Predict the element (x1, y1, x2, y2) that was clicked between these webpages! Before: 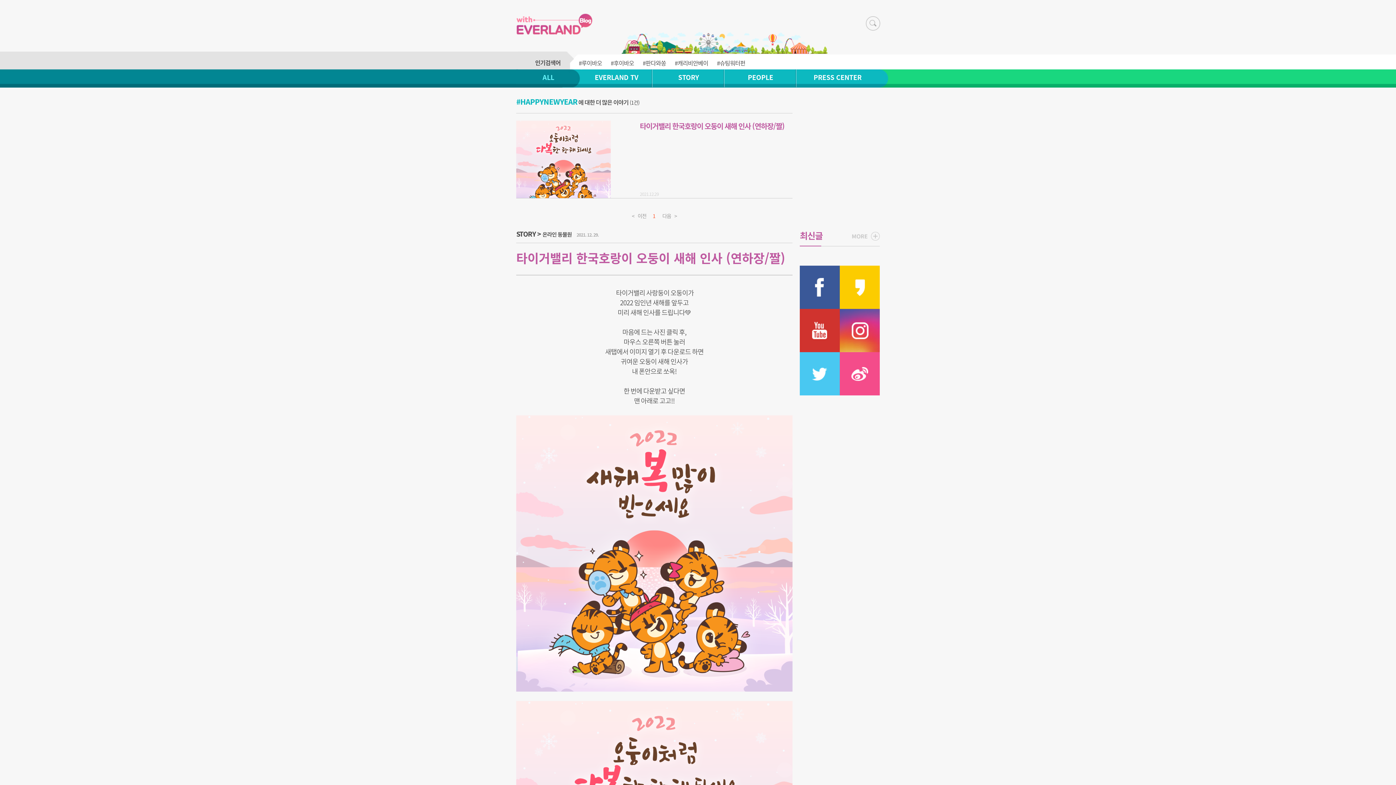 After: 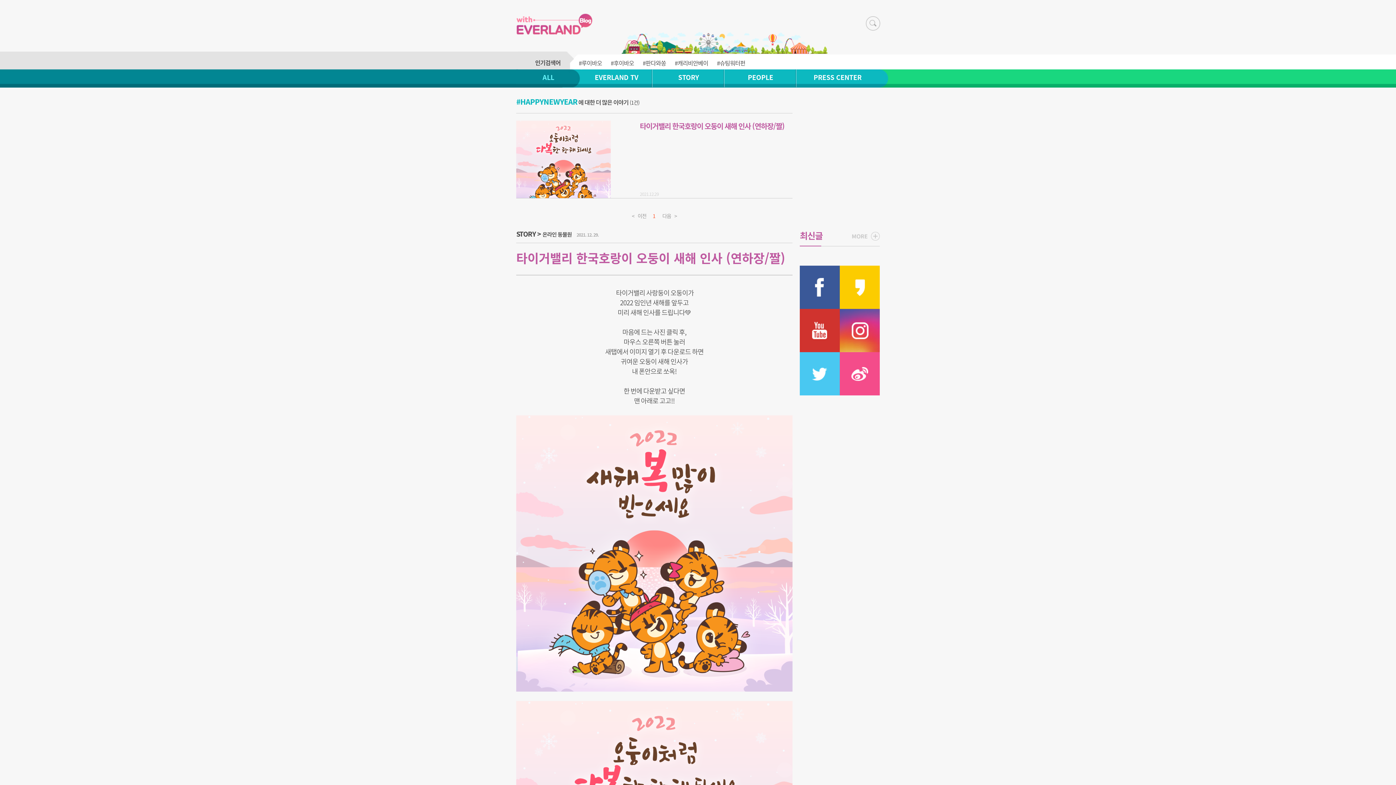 Action: label: 1 bbox: (651, 213, 657, 218)